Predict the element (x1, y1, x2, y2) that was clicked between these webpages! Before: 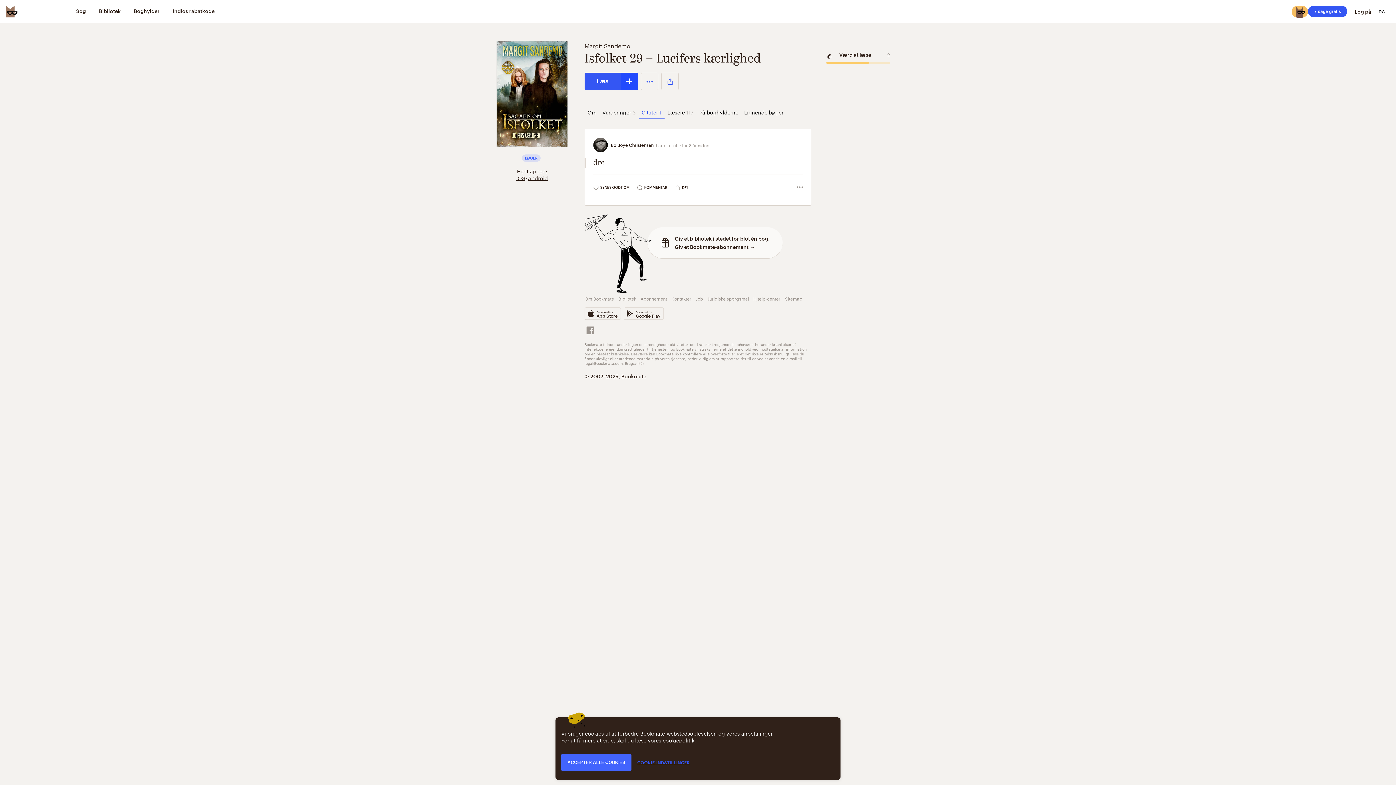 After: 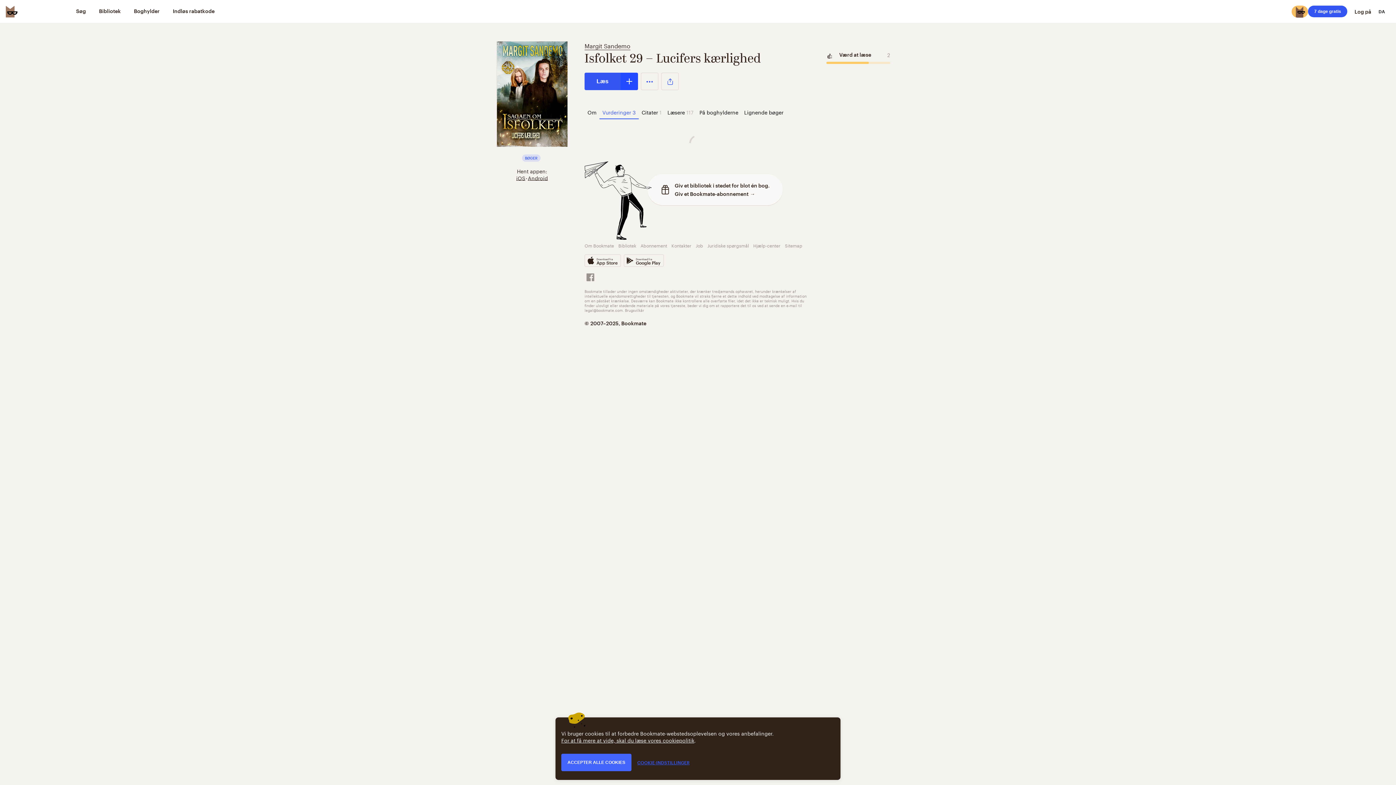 Action: bbox: (599, 104, 638, 119) label: Vurderinger3